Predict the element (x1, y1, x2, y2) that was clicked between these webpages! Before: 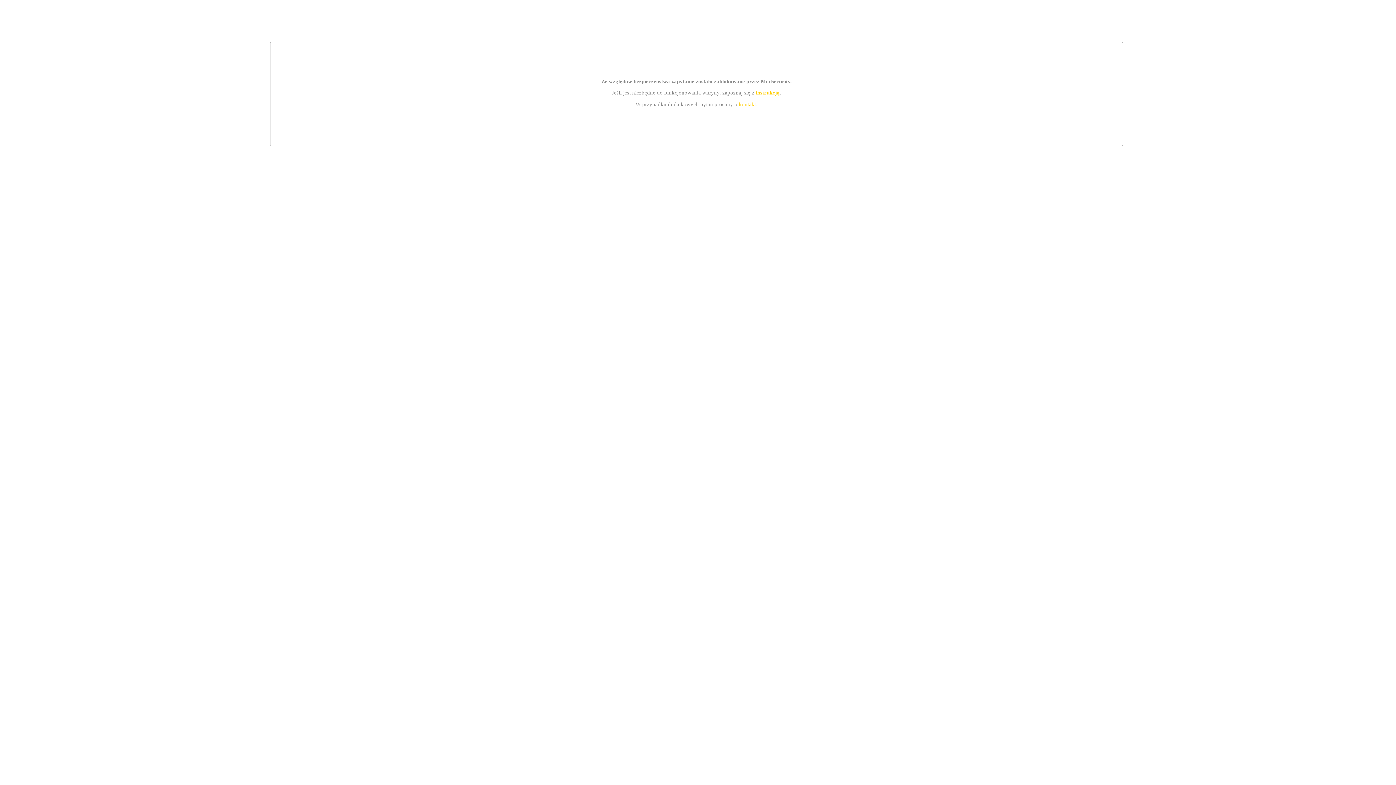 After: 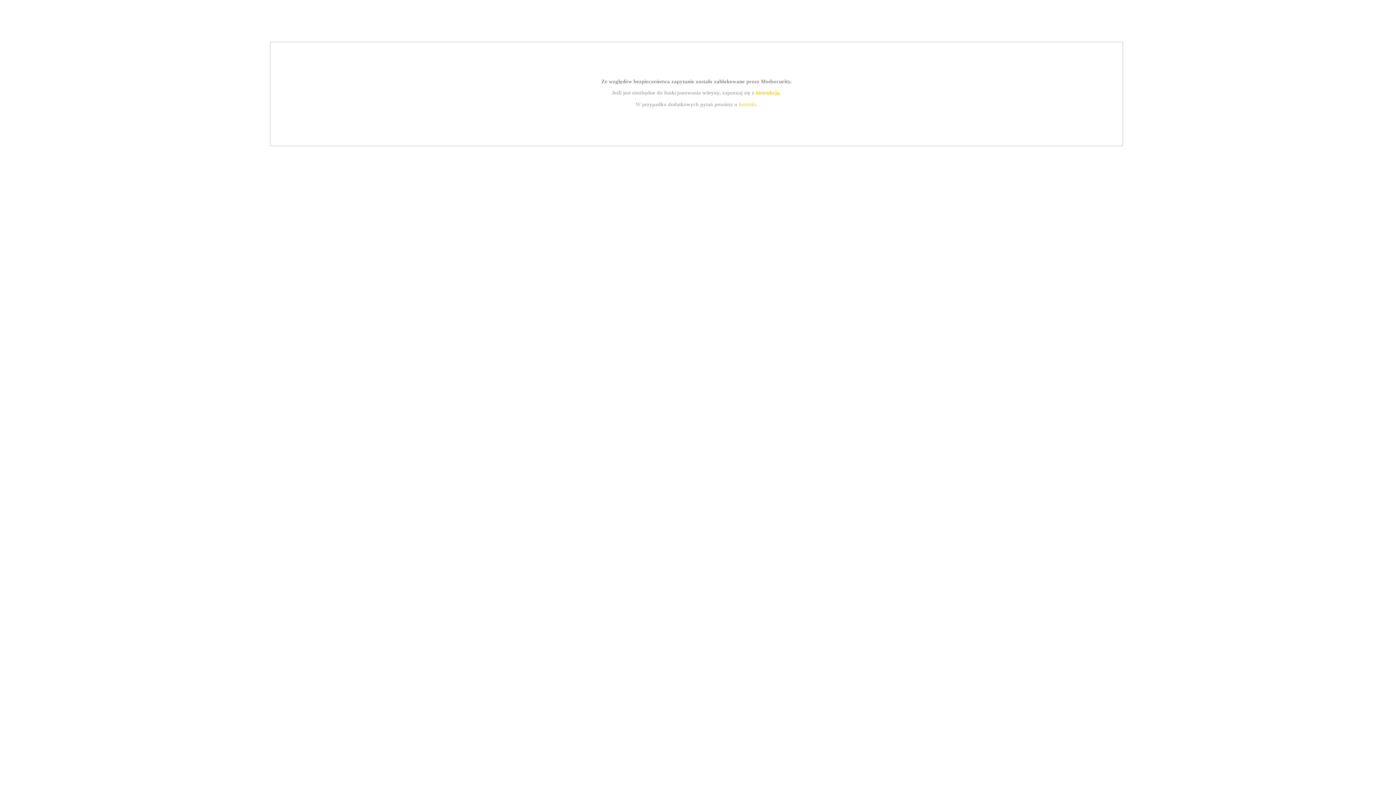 Action: label: instrukcją bbox: (755, 89, 779, 95)